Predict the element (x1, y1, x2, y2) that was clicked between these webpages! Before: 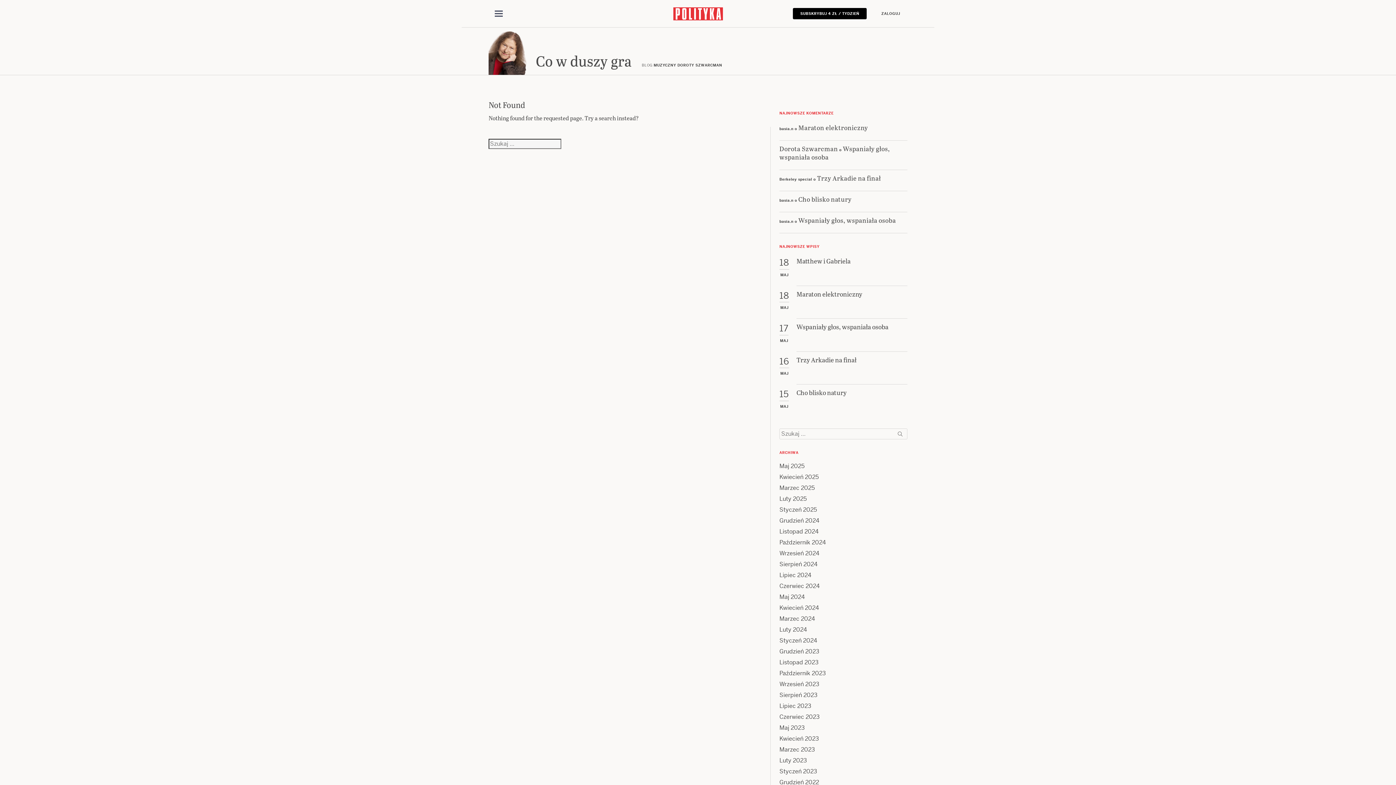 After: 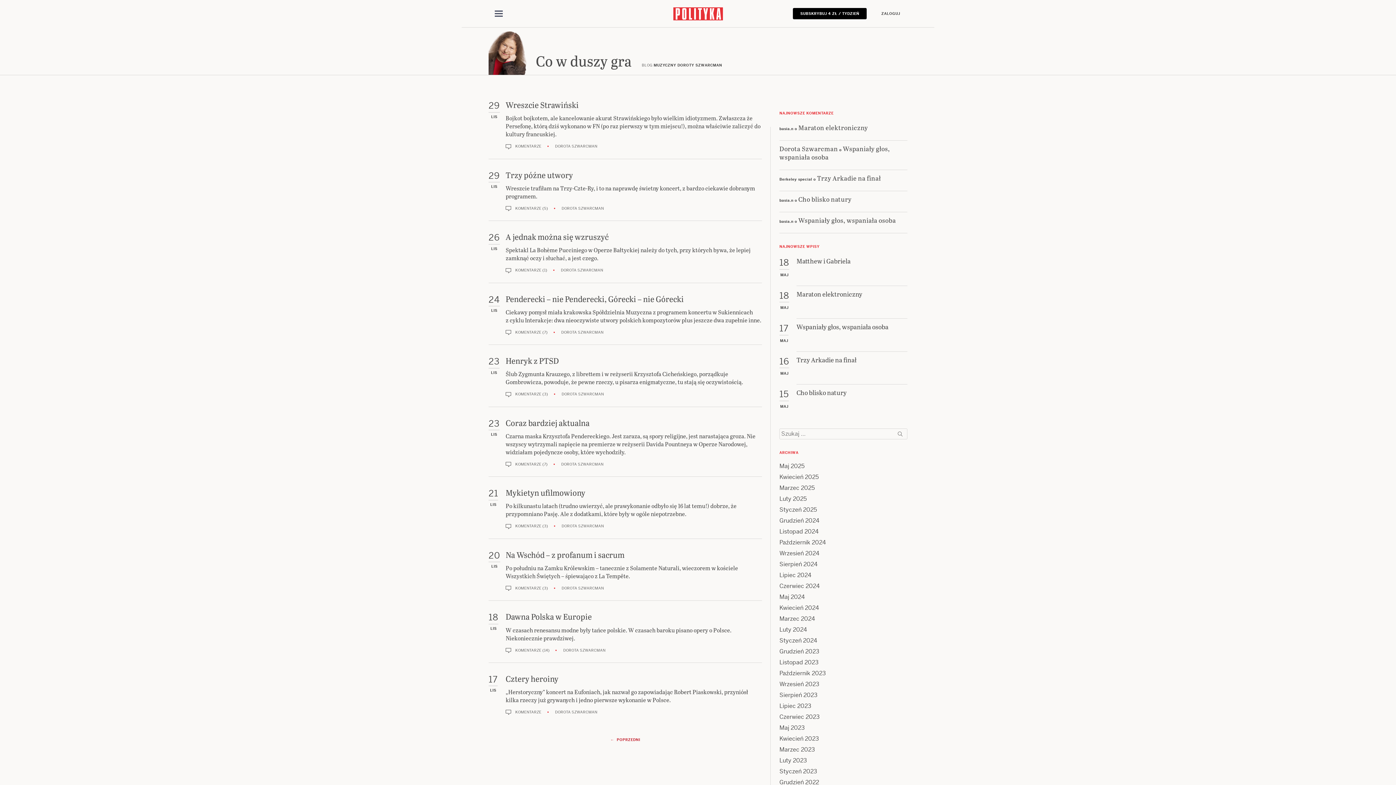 Action: label: Listopad 2024 bbox: (779, 527, 818, 535)